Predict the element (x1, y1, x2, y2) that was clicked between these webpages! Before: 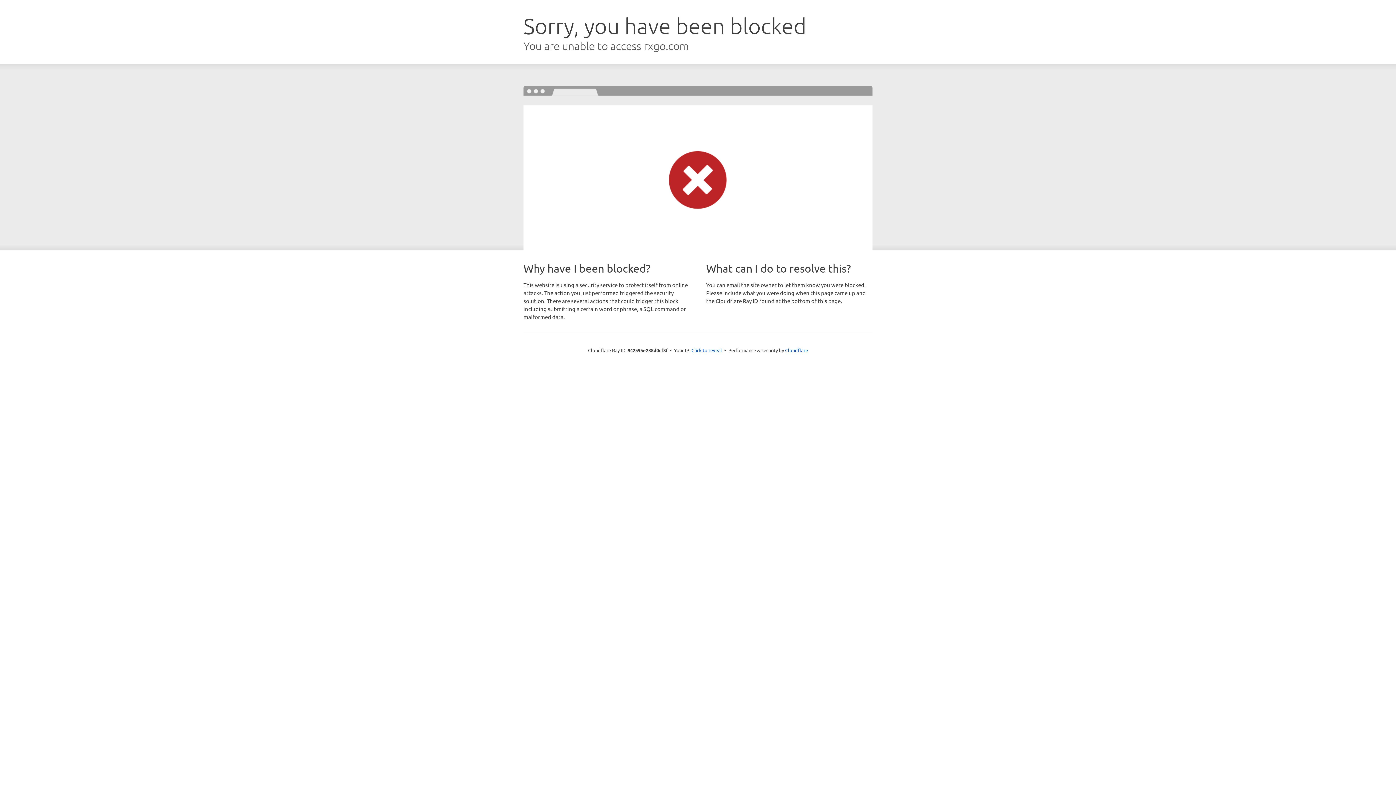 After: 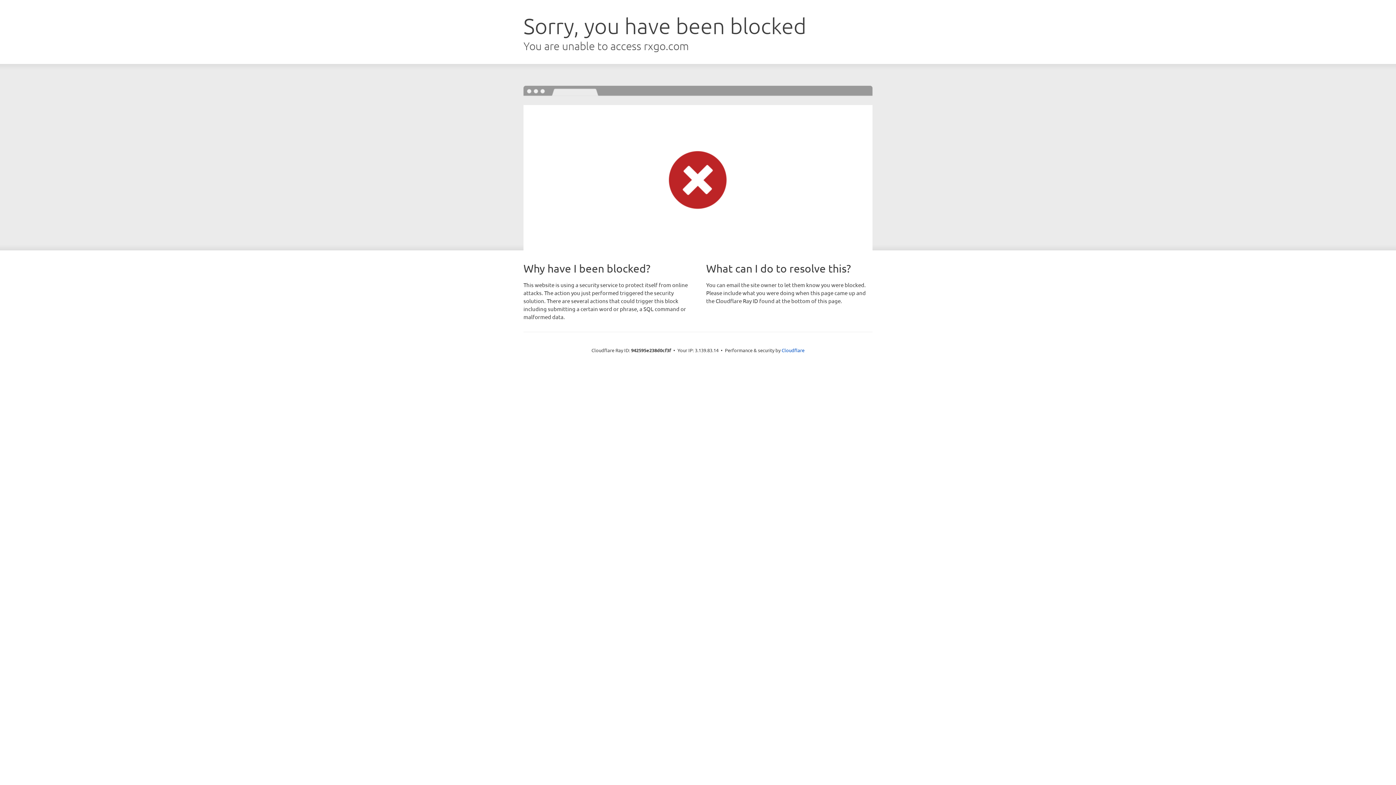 Action: label: Click to reveal bbox: (691, 346, 722, 353)